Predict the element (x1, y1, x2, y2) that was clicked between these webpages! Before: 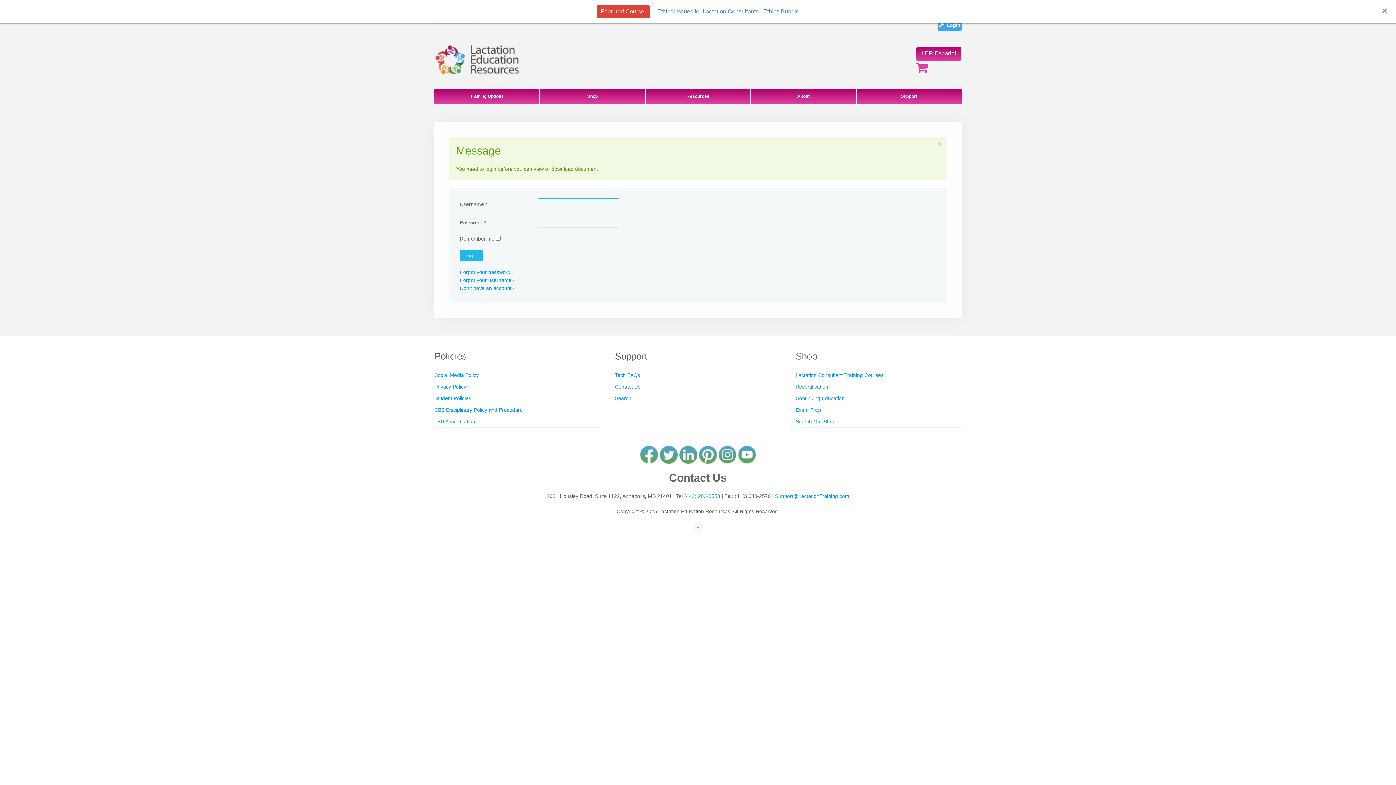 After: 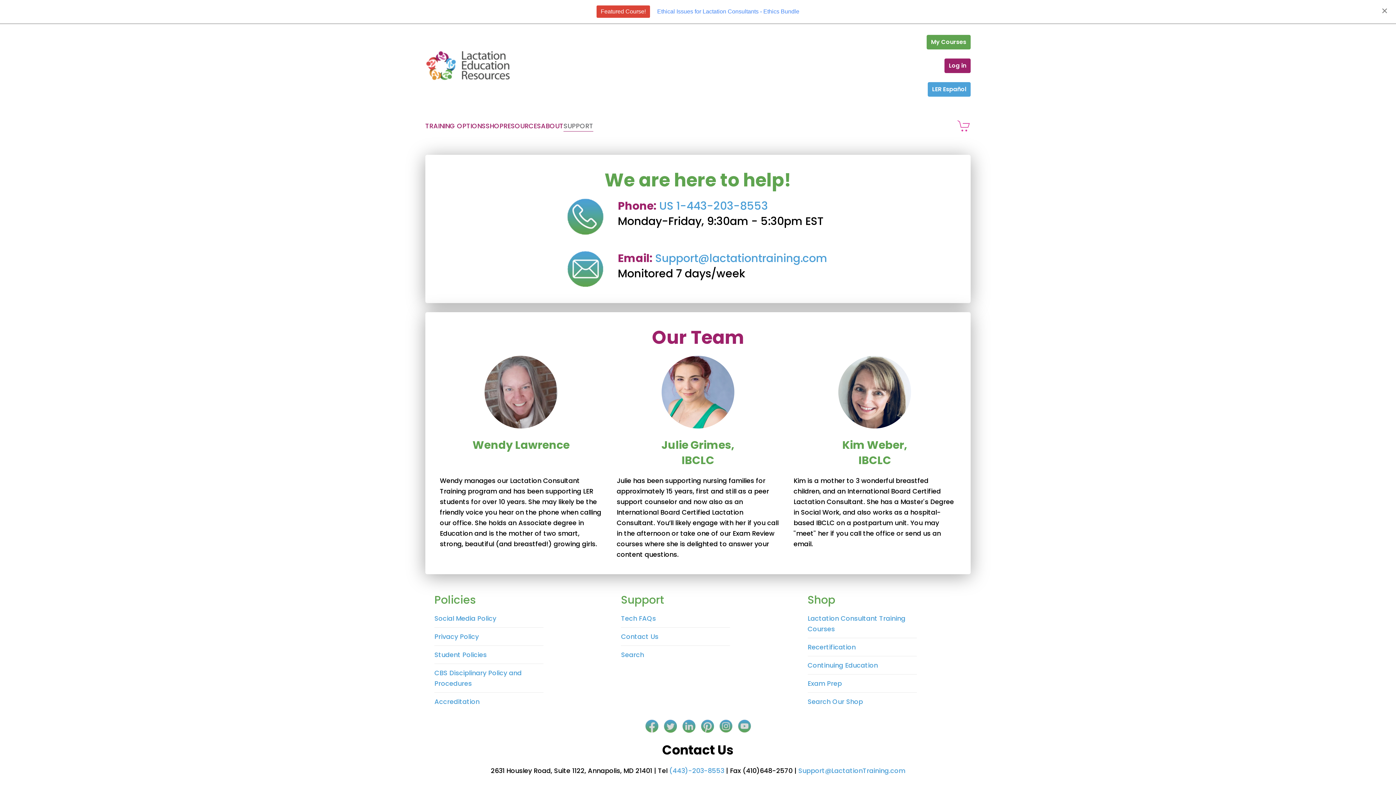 Action: bbox: (615, 381, 781, 392) label: Contact Us